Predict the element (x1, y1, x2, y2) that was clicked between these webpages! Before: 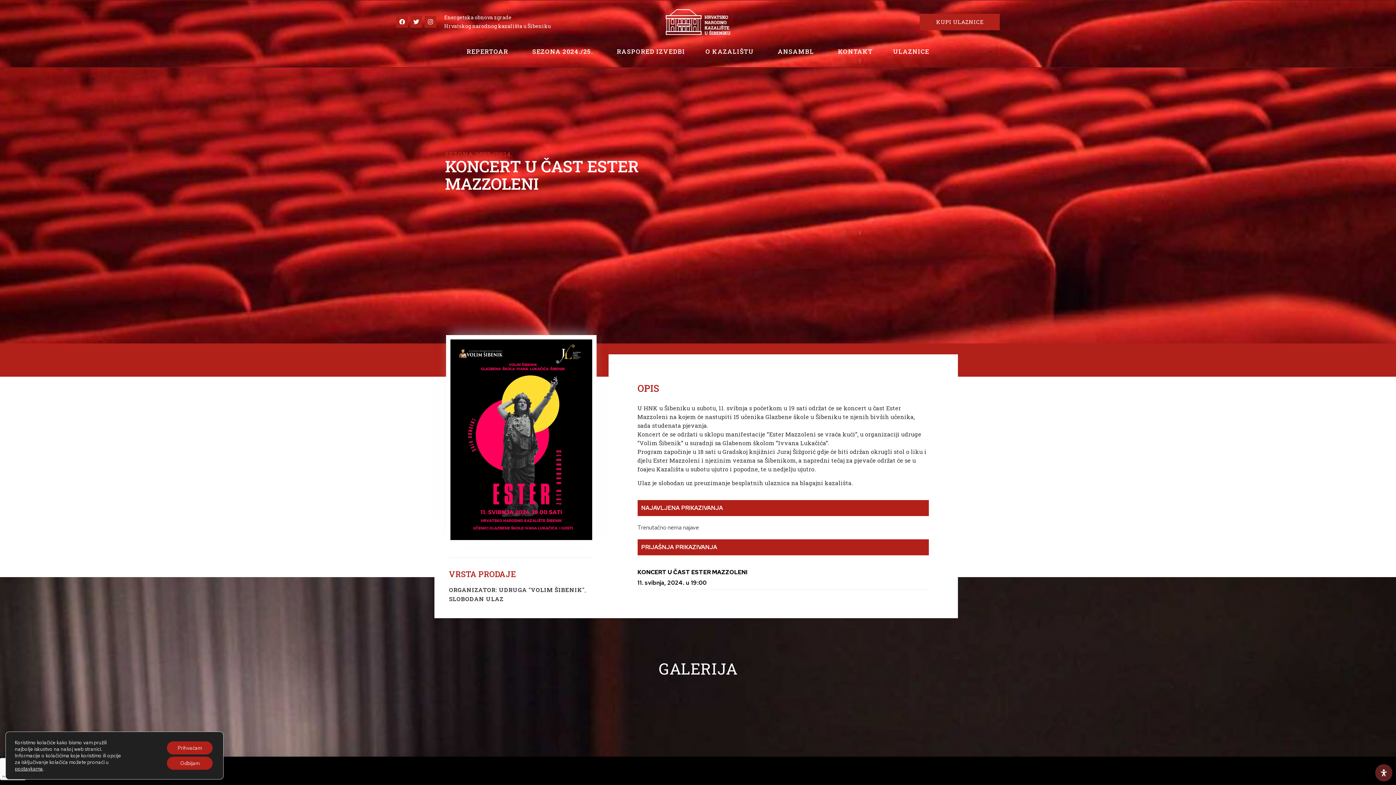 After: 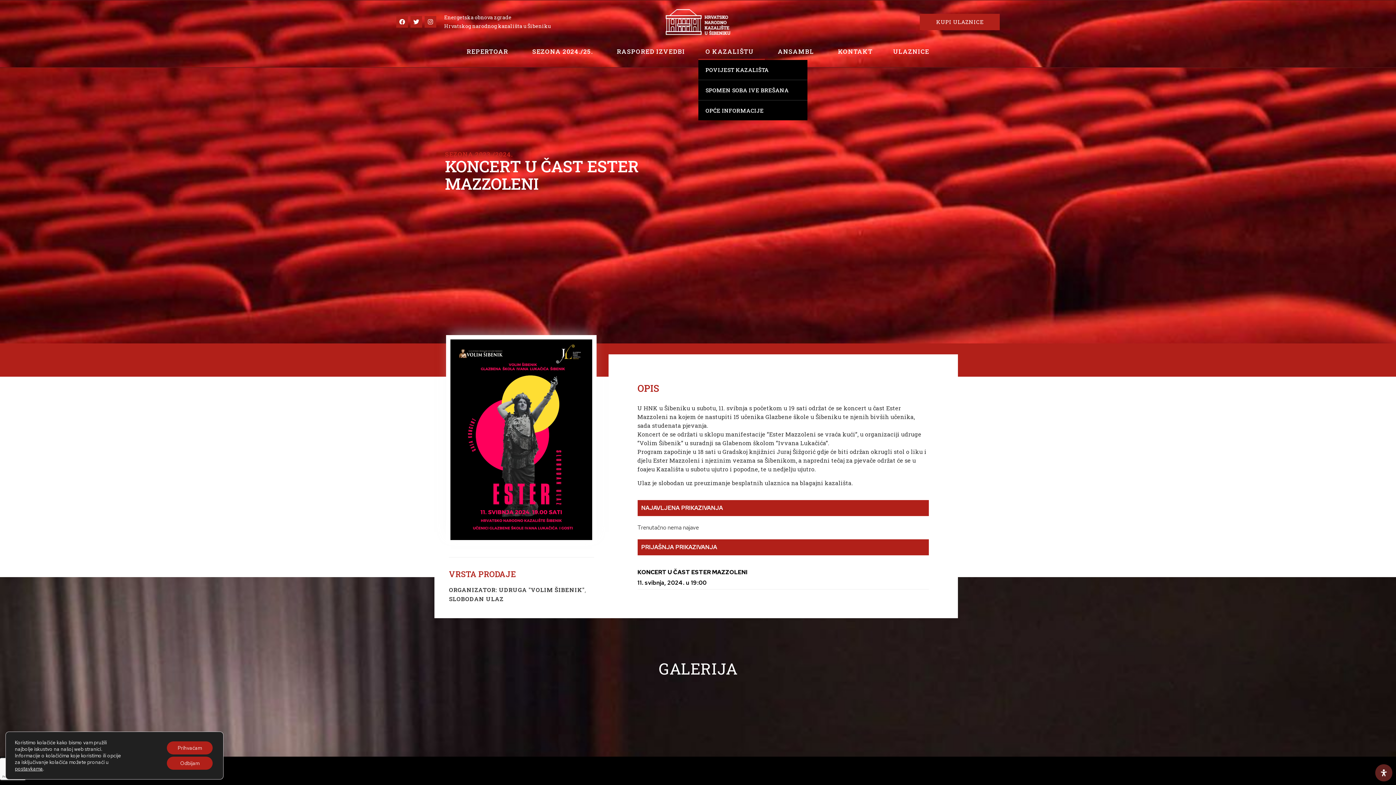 Action: bbox: (698, 43, 764, 60) label: O KAZALIŠTU